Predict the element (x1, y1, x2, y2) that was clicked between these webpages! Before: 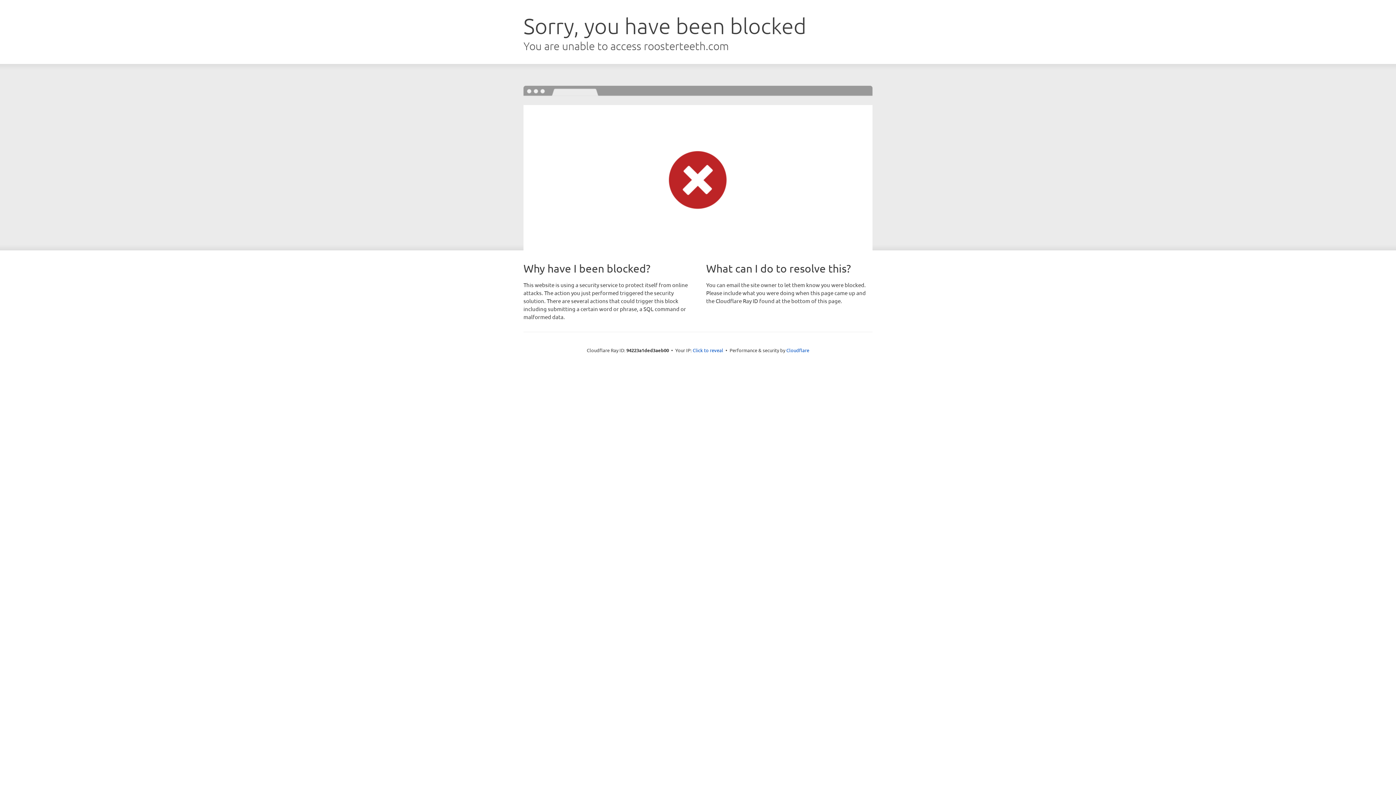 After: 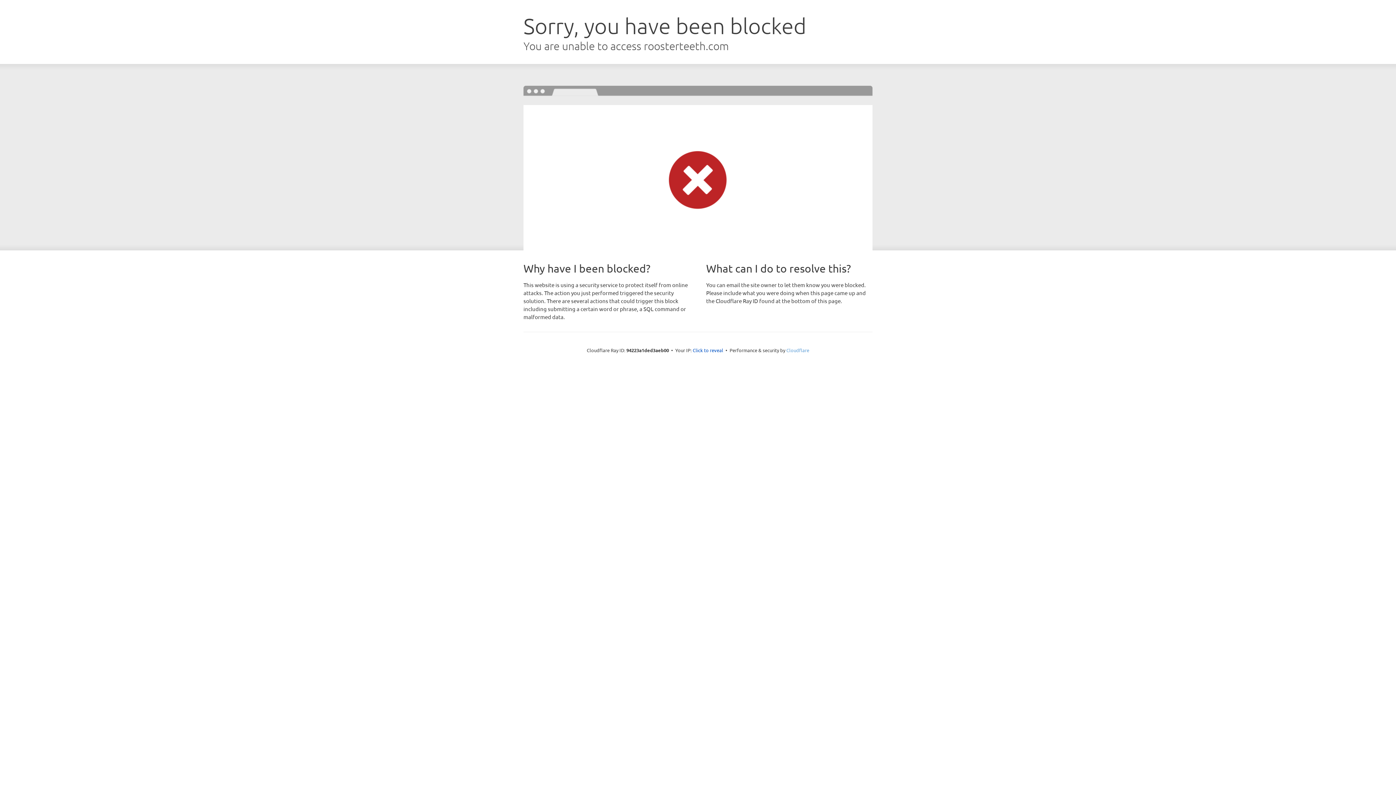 Action: bbox: (786, 347, 809, 353) label: Cloudflare